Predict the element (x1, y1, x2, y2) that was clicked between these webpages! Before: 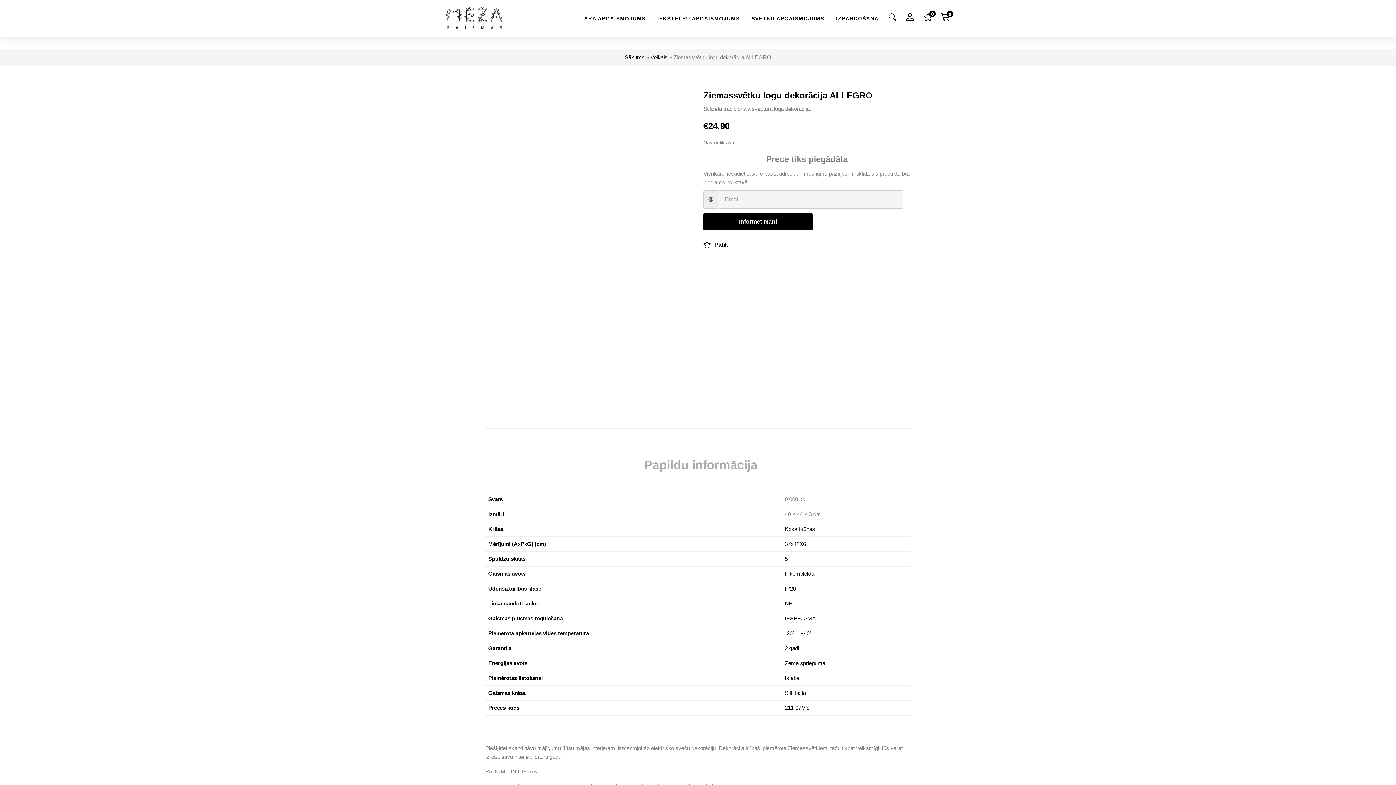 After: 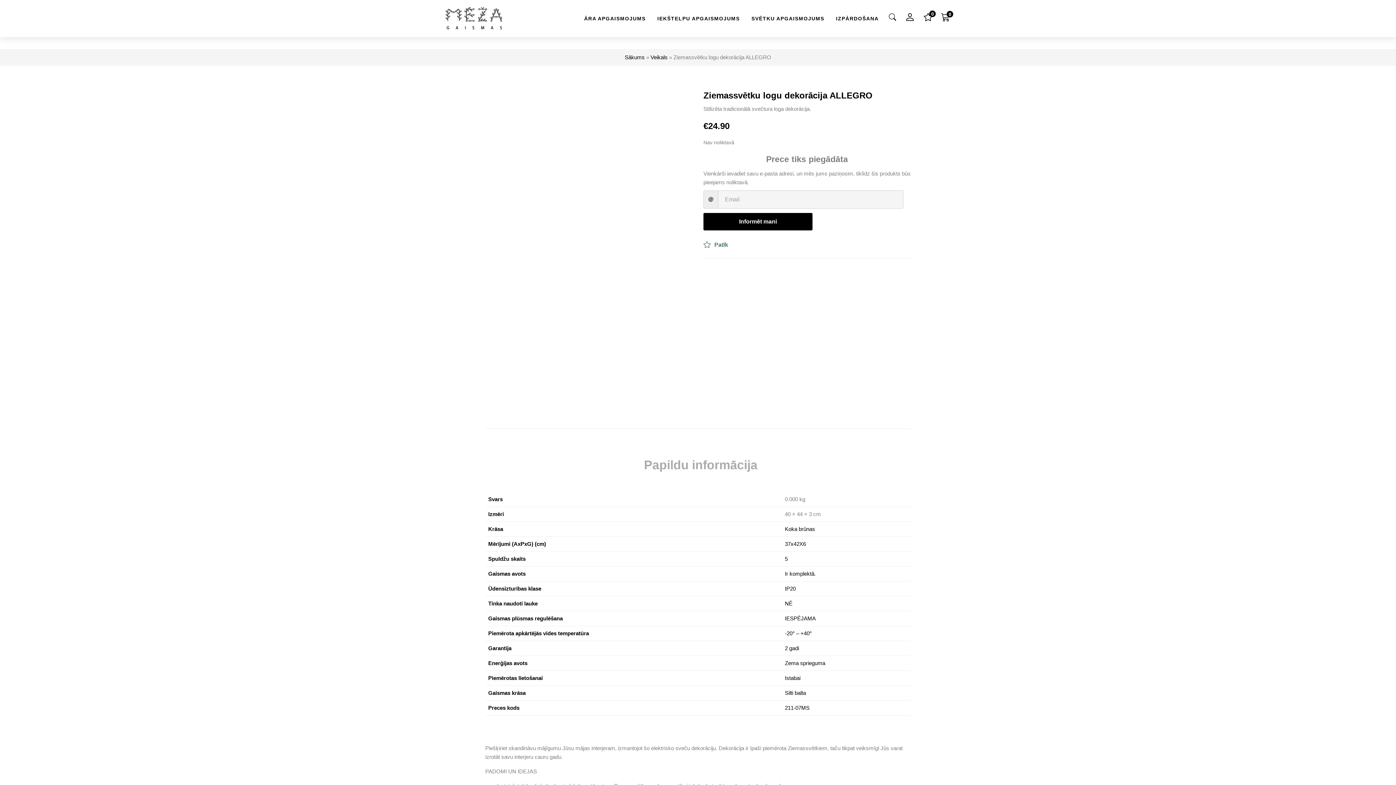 Action: label: Patīk bbox: (703, 239, 729, 250)